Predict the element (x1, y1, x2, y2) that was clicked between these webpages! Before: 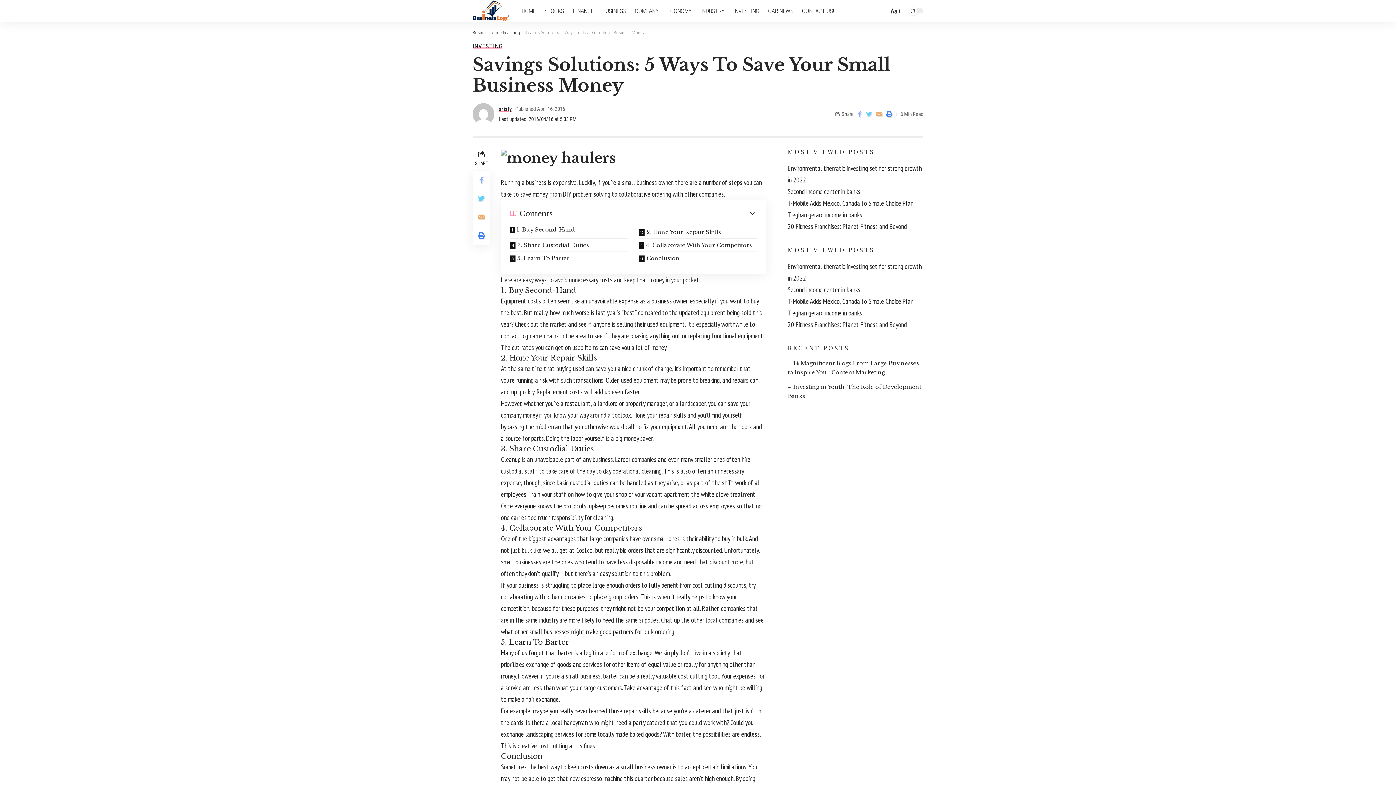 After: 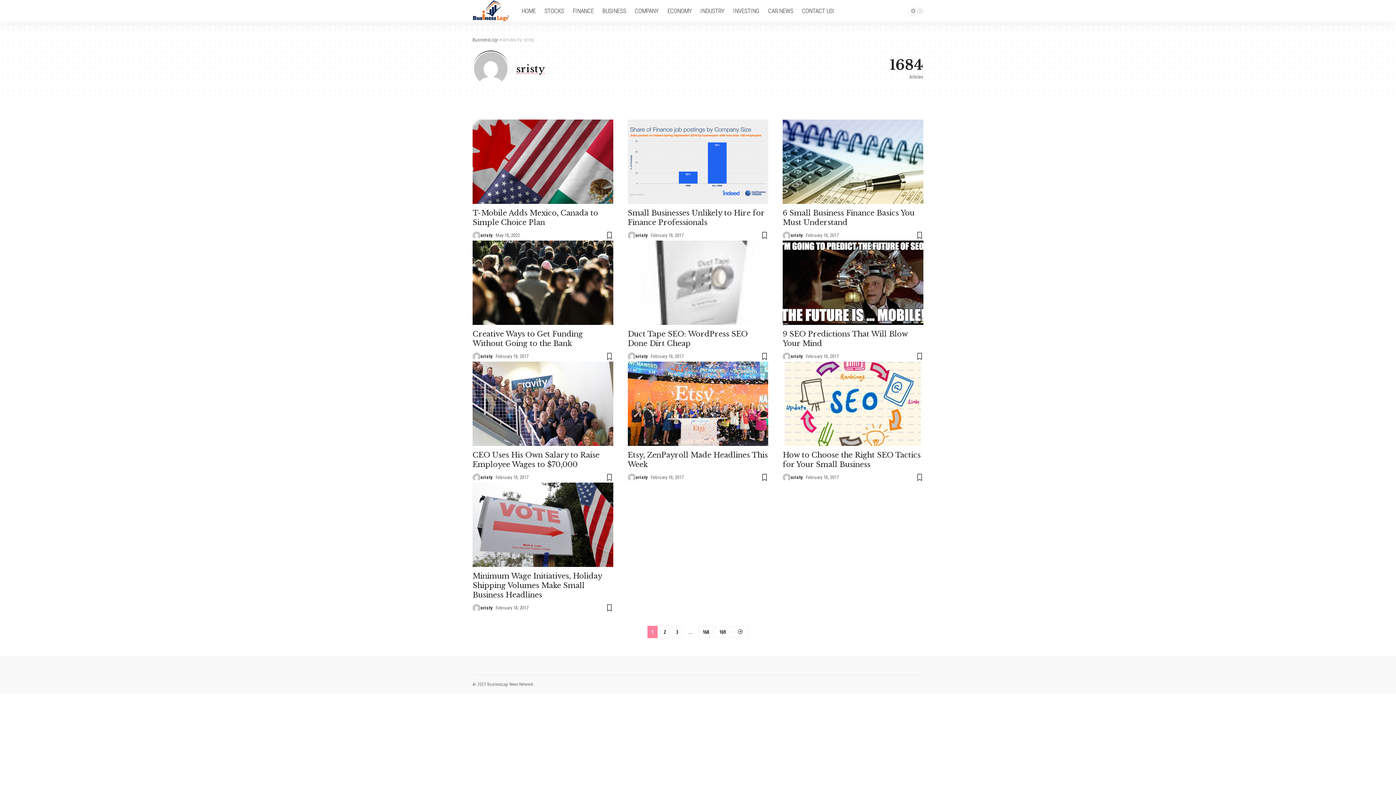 Action: label: sristy bbox: (498, 104, 512, 113)